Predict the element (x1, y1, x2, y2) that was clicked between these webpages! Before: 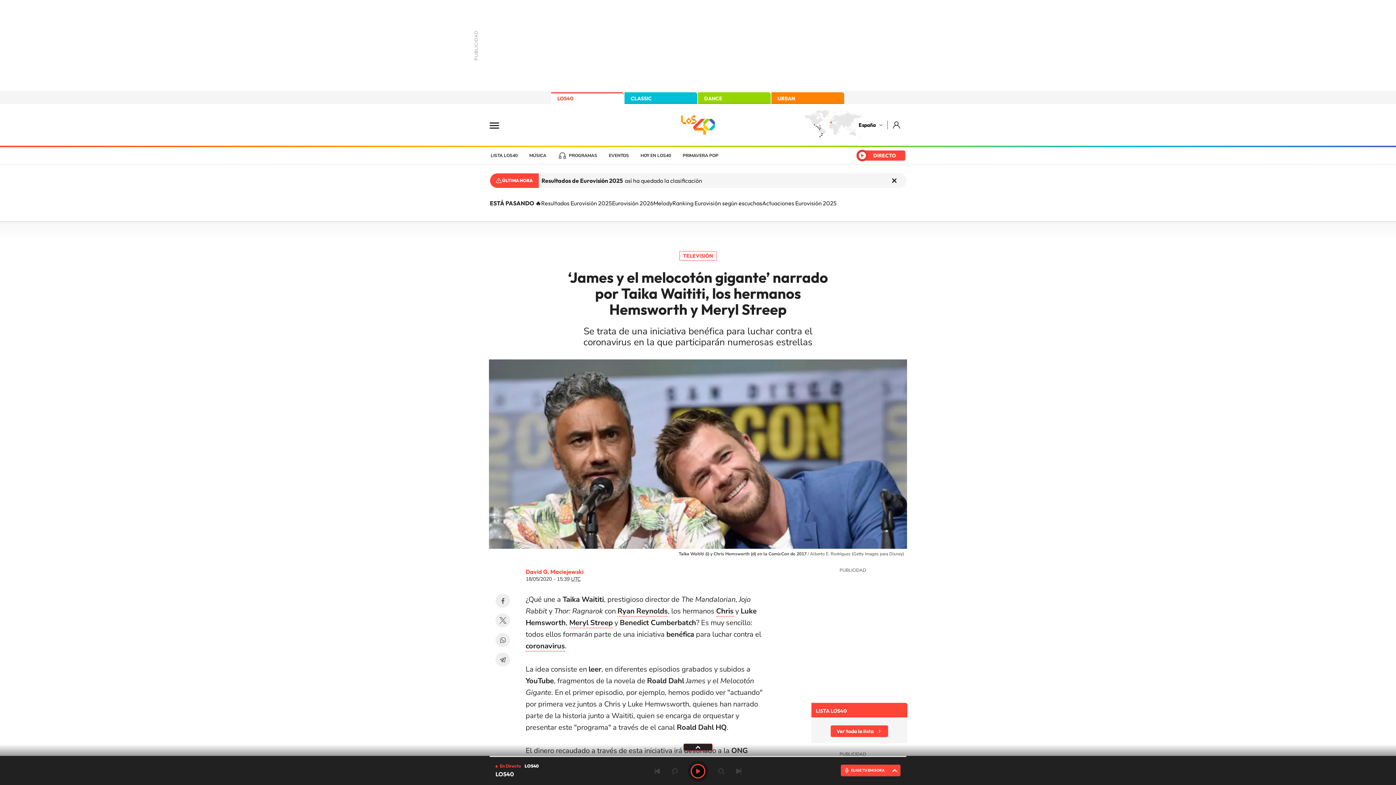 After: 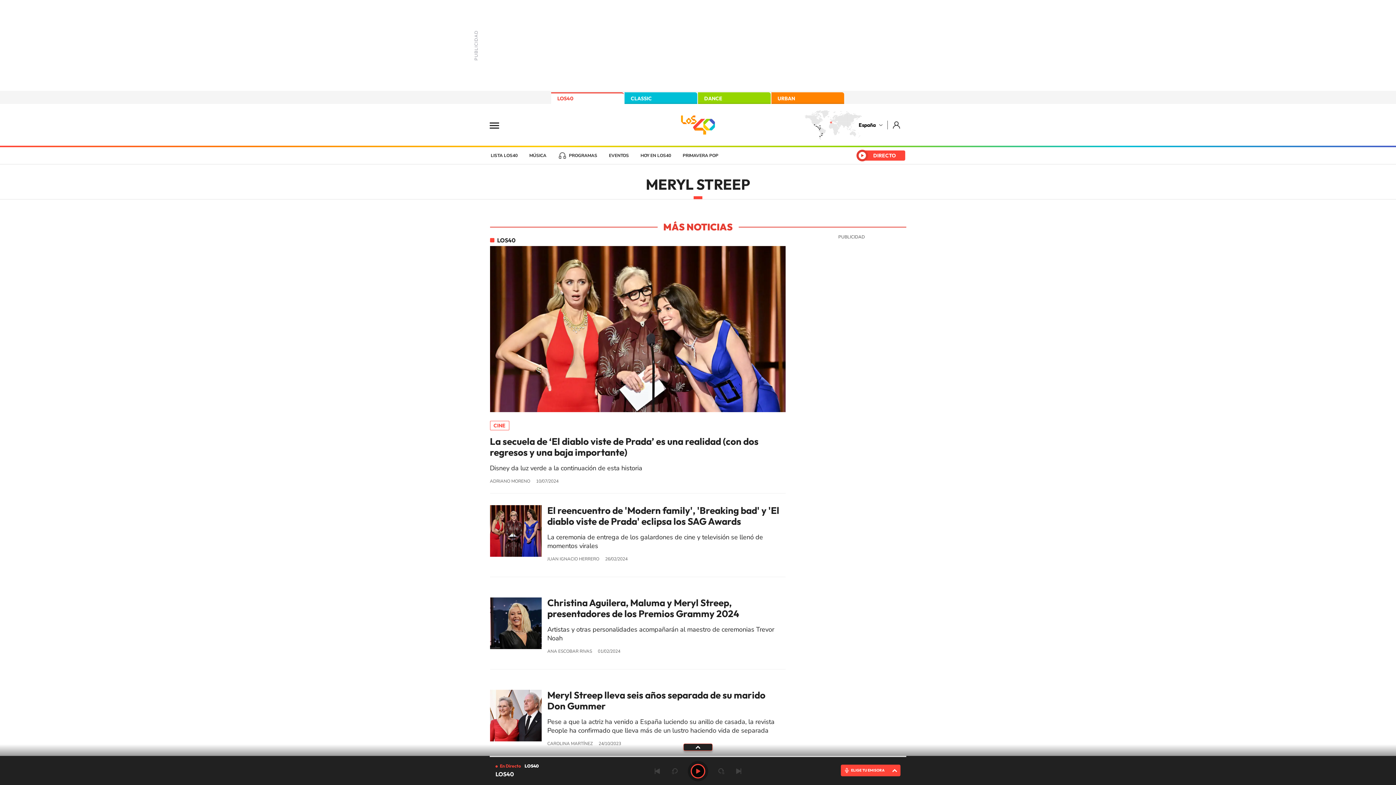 Action: bbox: (569, 618, 612, 628) label: Meryl Streep